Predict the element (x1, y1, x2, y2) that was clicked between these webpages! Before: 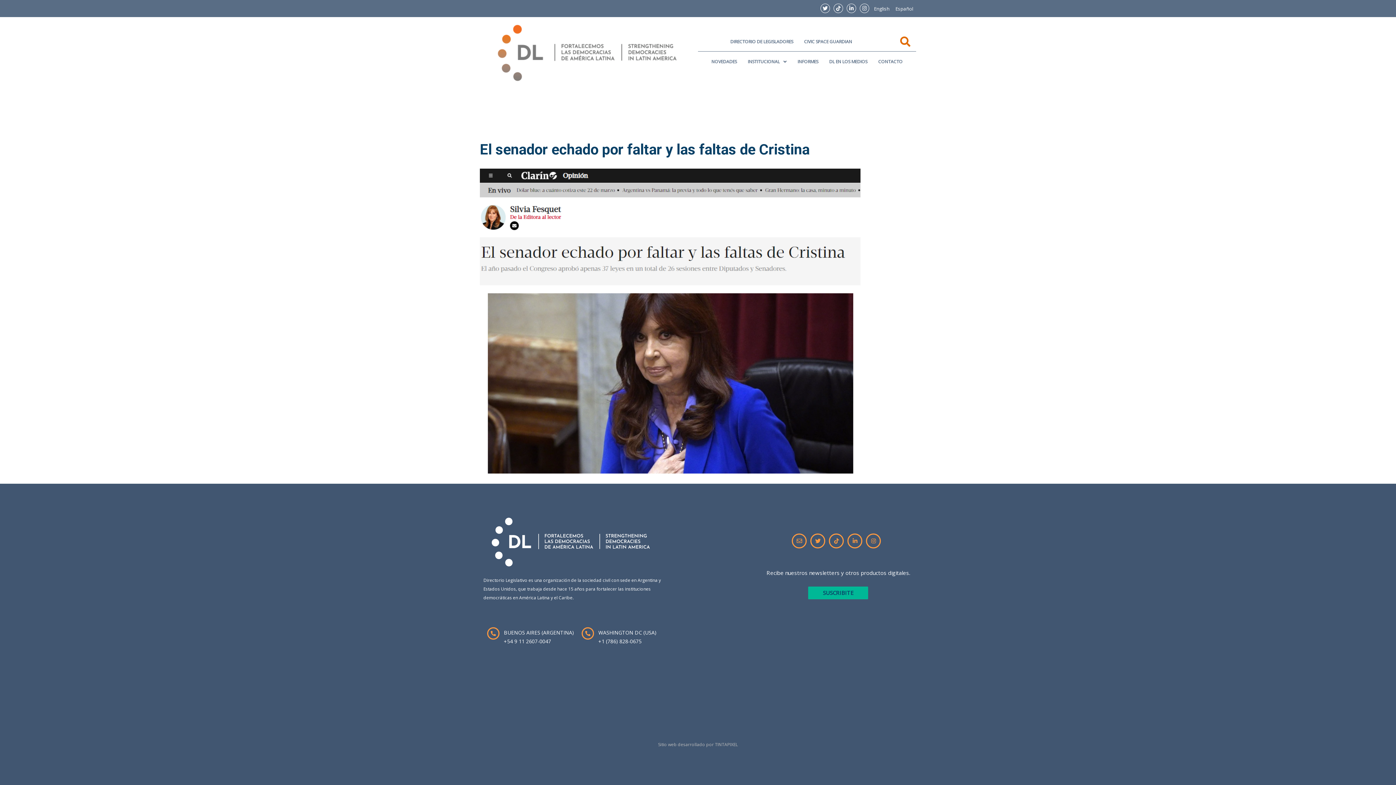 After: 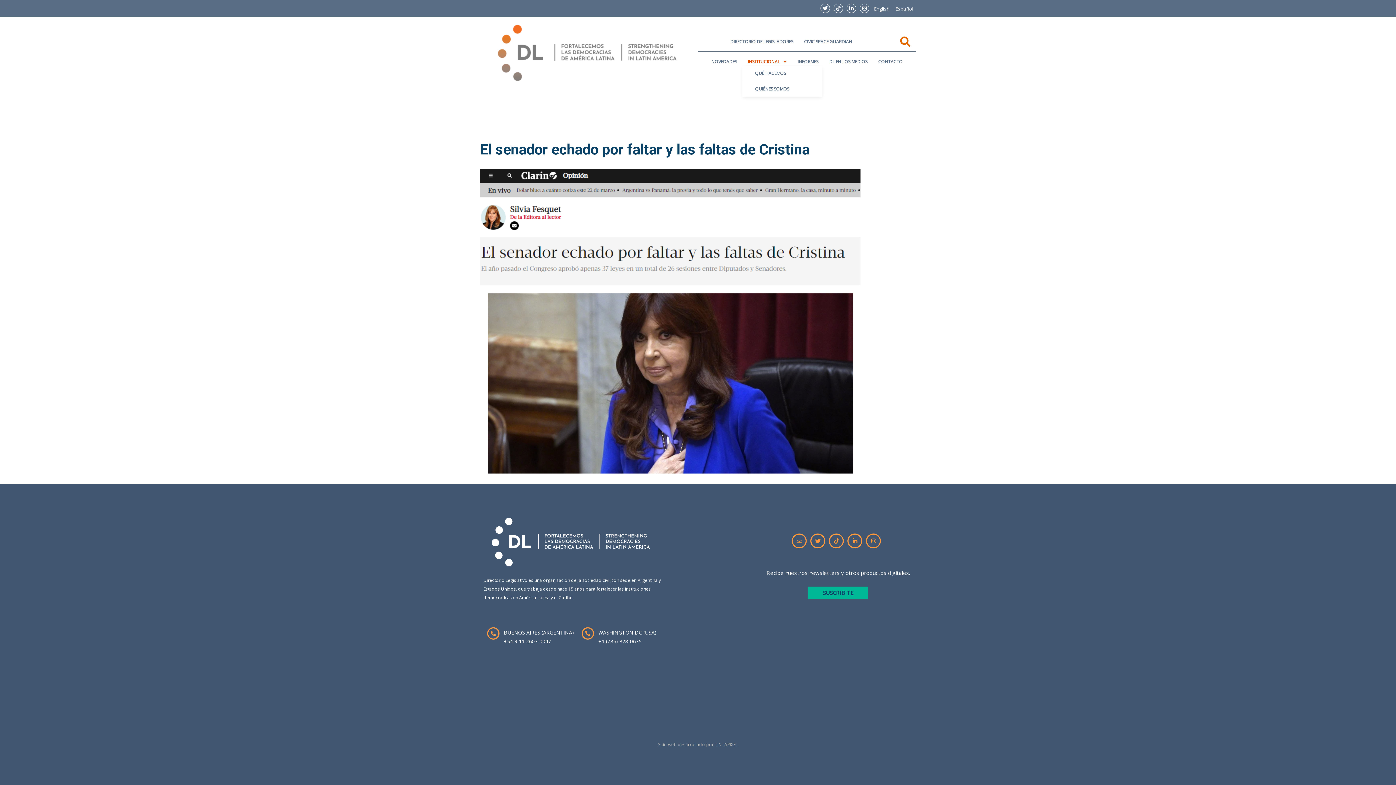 Action: label: INSTITUCIONAL bbox: (742, 57, 792, 65)